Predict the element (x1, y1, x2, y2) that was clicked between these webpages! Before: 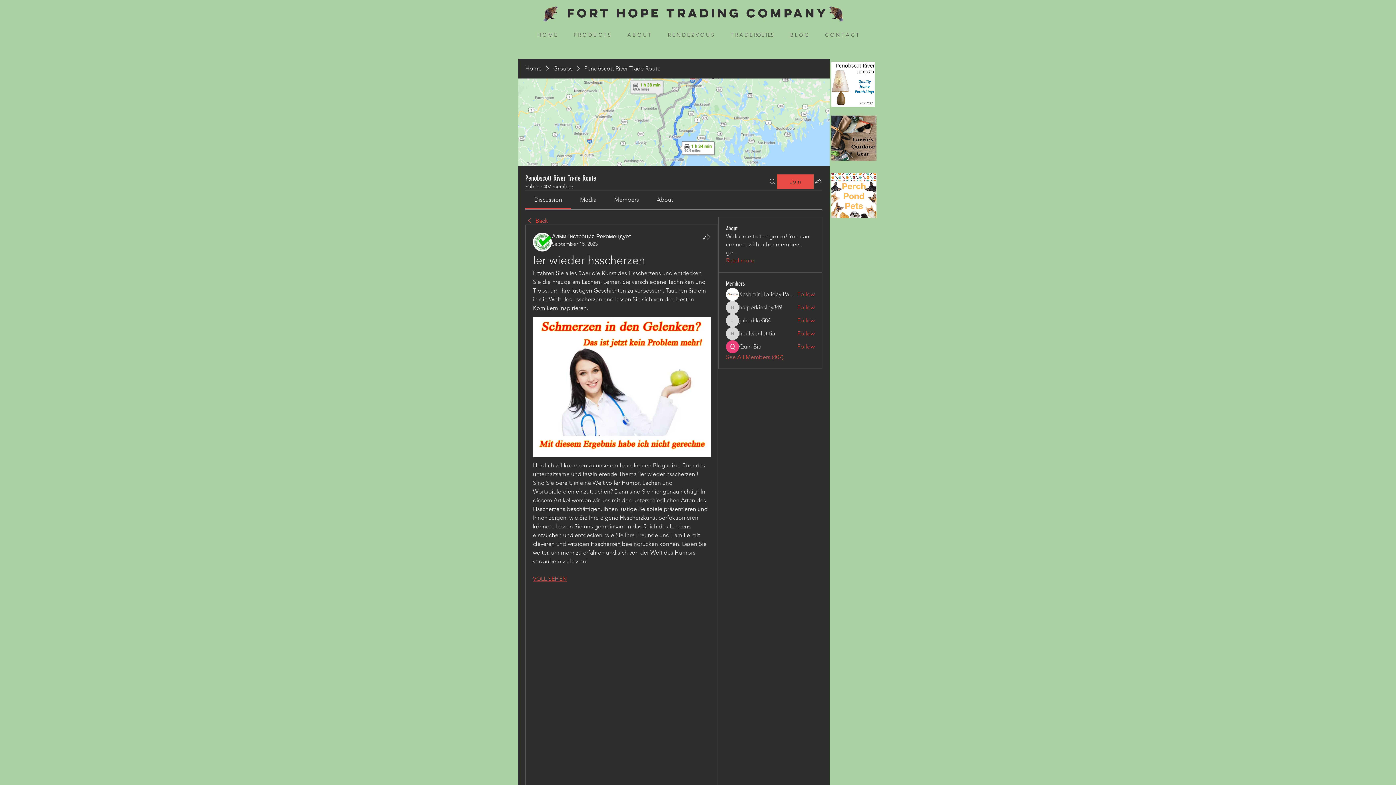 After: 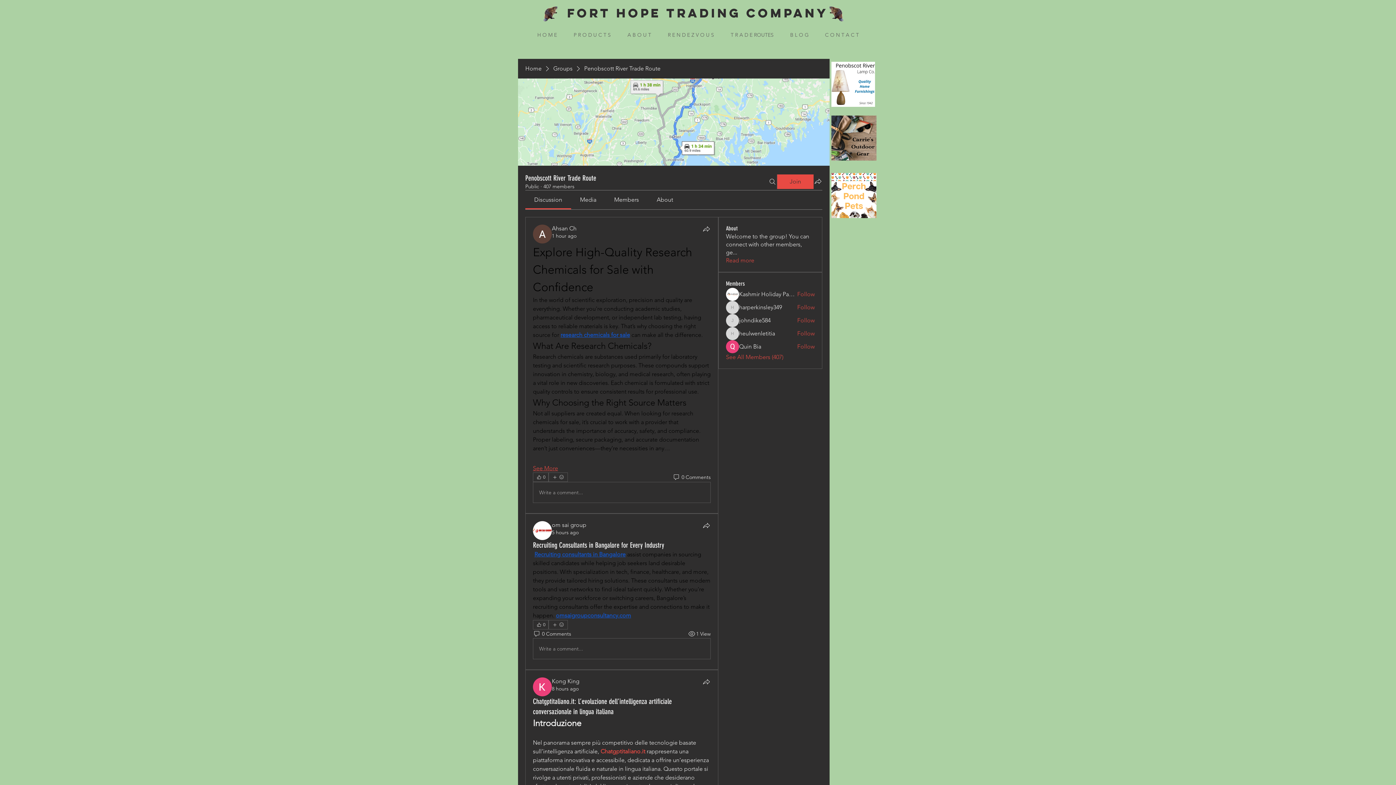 Action: bbox: (525, 217, 548, 225) label: Back